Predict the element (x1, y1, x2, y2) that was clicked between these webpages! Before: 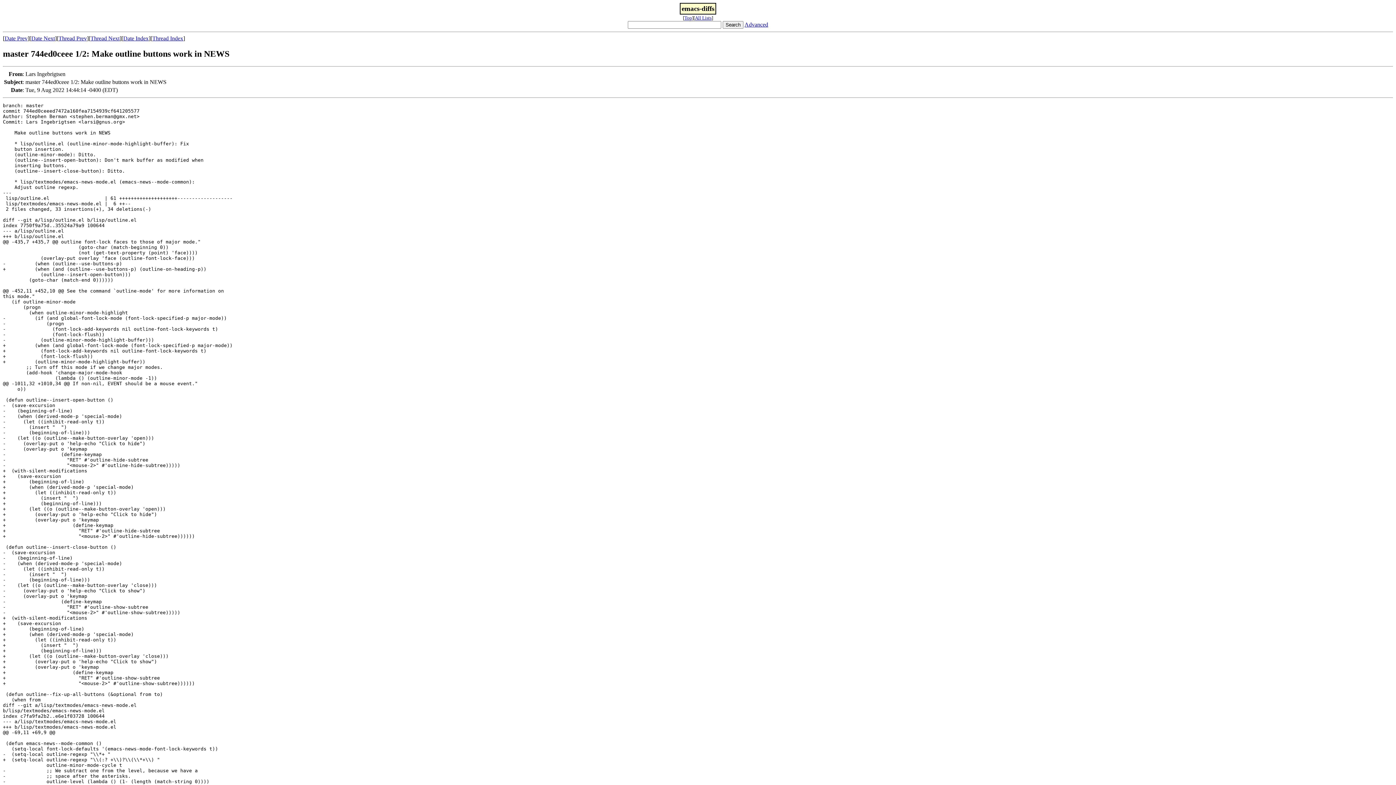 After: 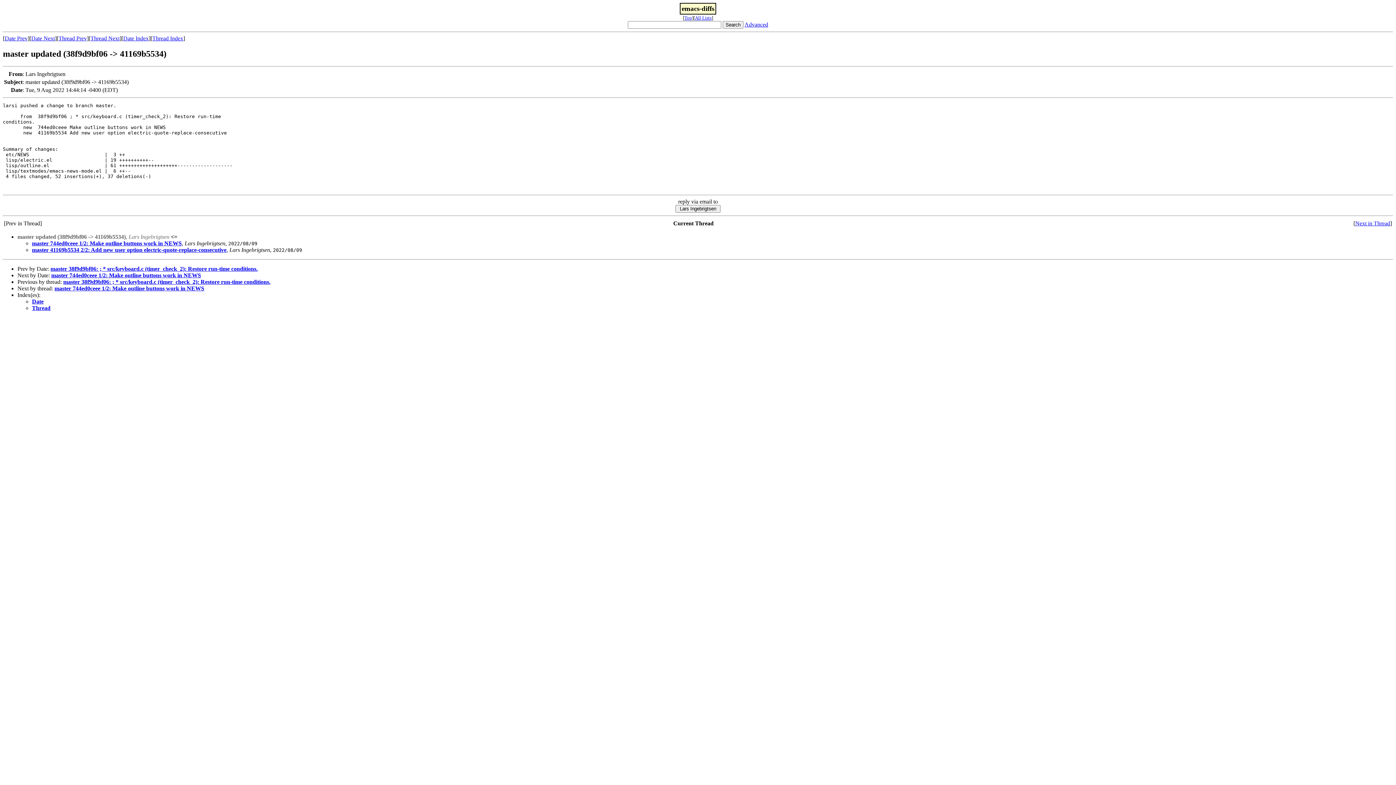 Action: bbox: (4, 35, 27, 41) label: Date Prev